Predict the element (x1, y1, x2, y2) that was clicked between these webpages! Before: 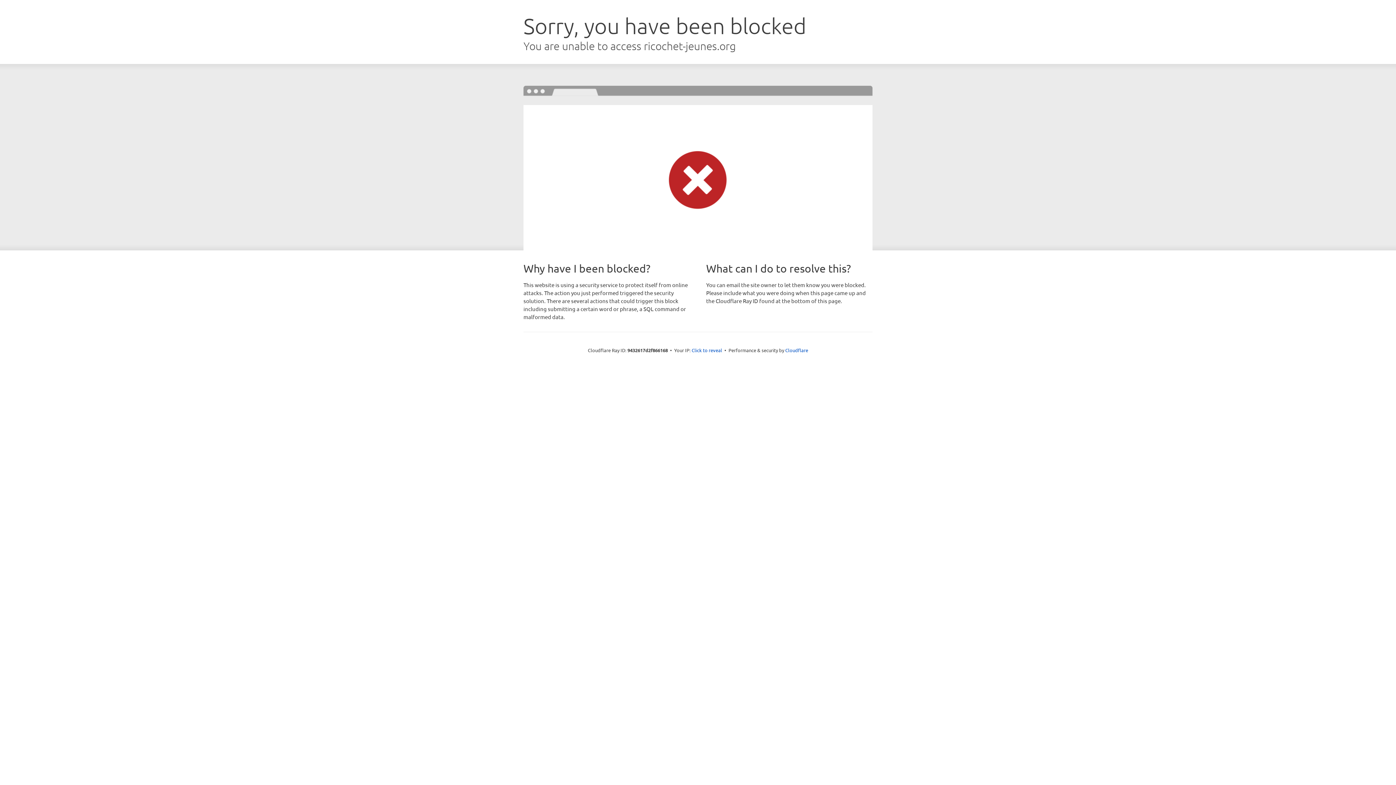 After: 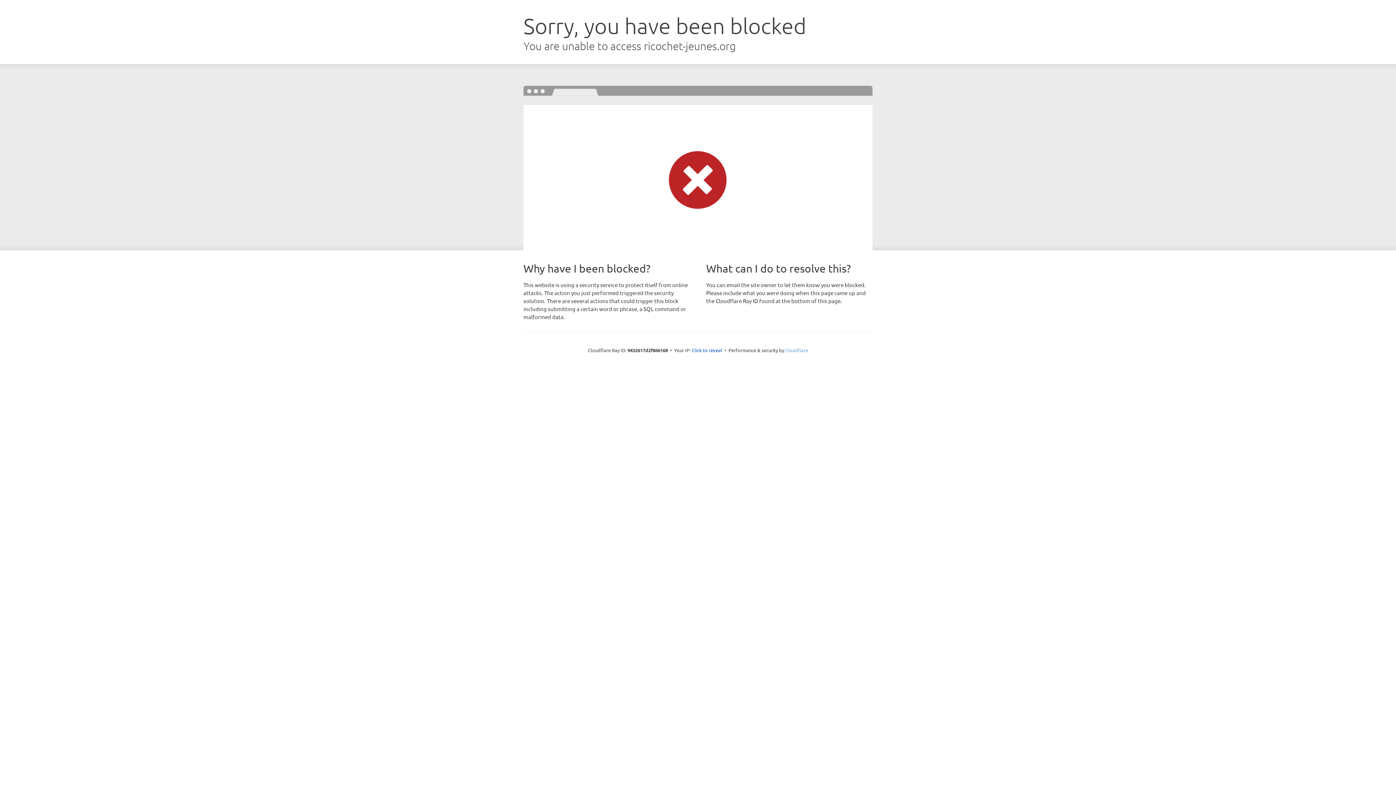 Action: bbox: (785, 347, 808, 353) label: Cloudflare